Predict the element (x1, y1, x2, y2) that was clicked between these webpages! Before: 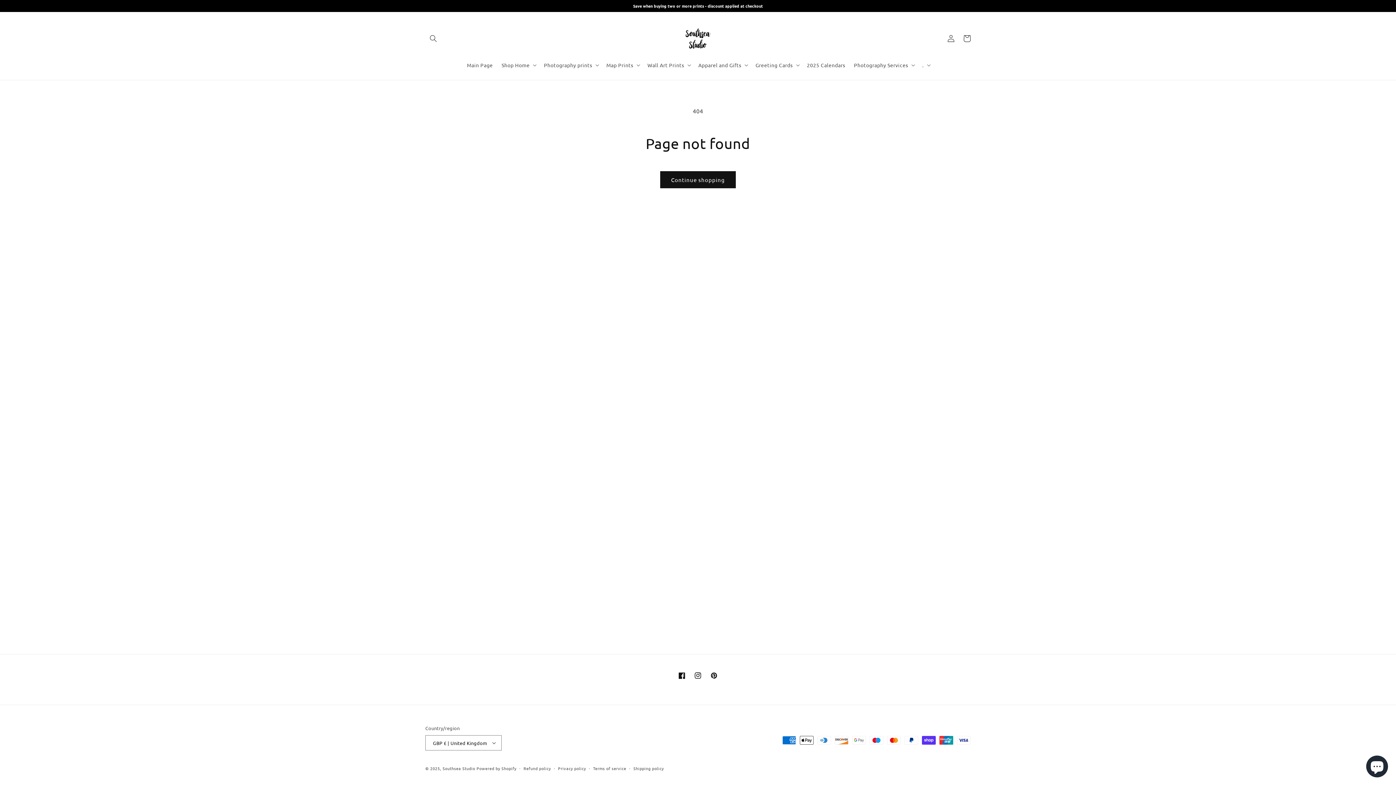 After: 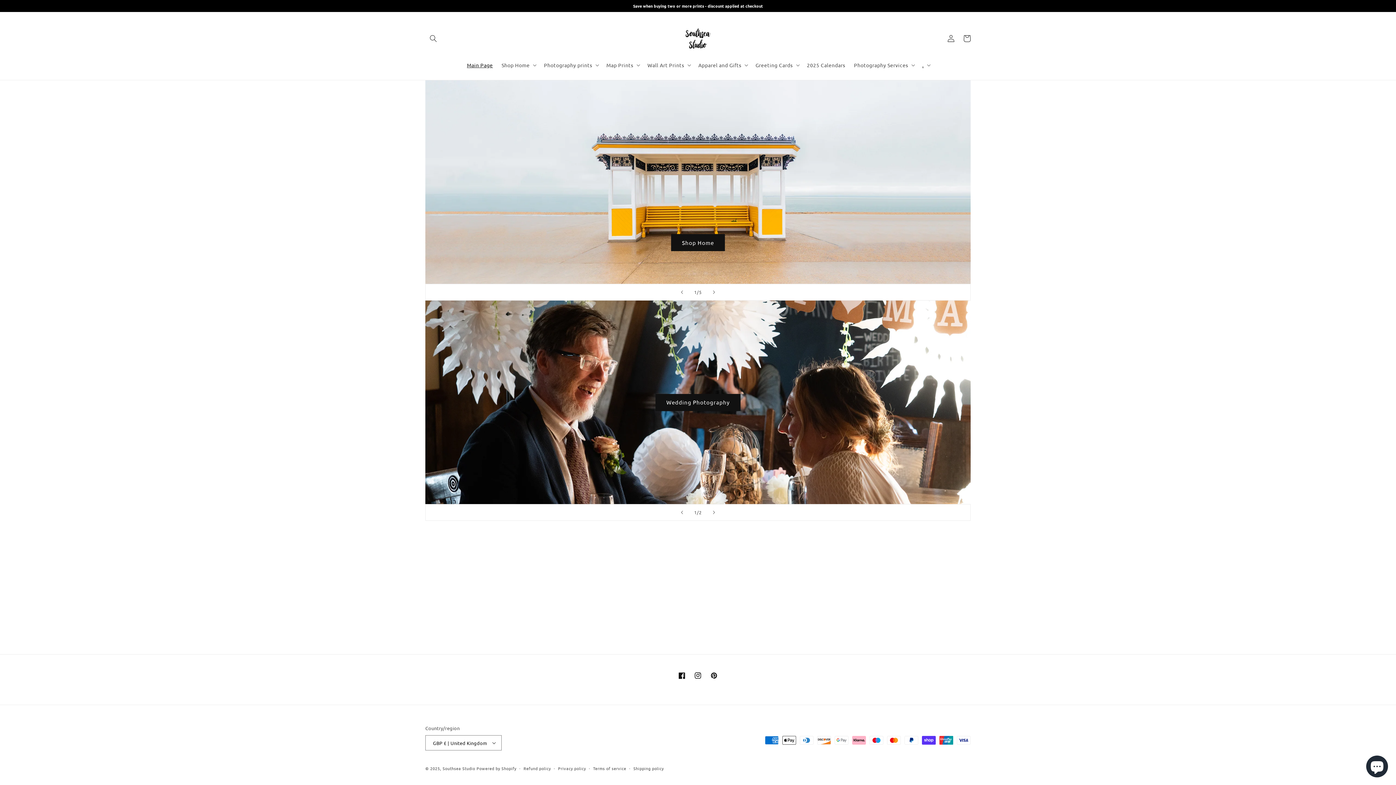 Action: bbox: (679, 19, 717, 57)